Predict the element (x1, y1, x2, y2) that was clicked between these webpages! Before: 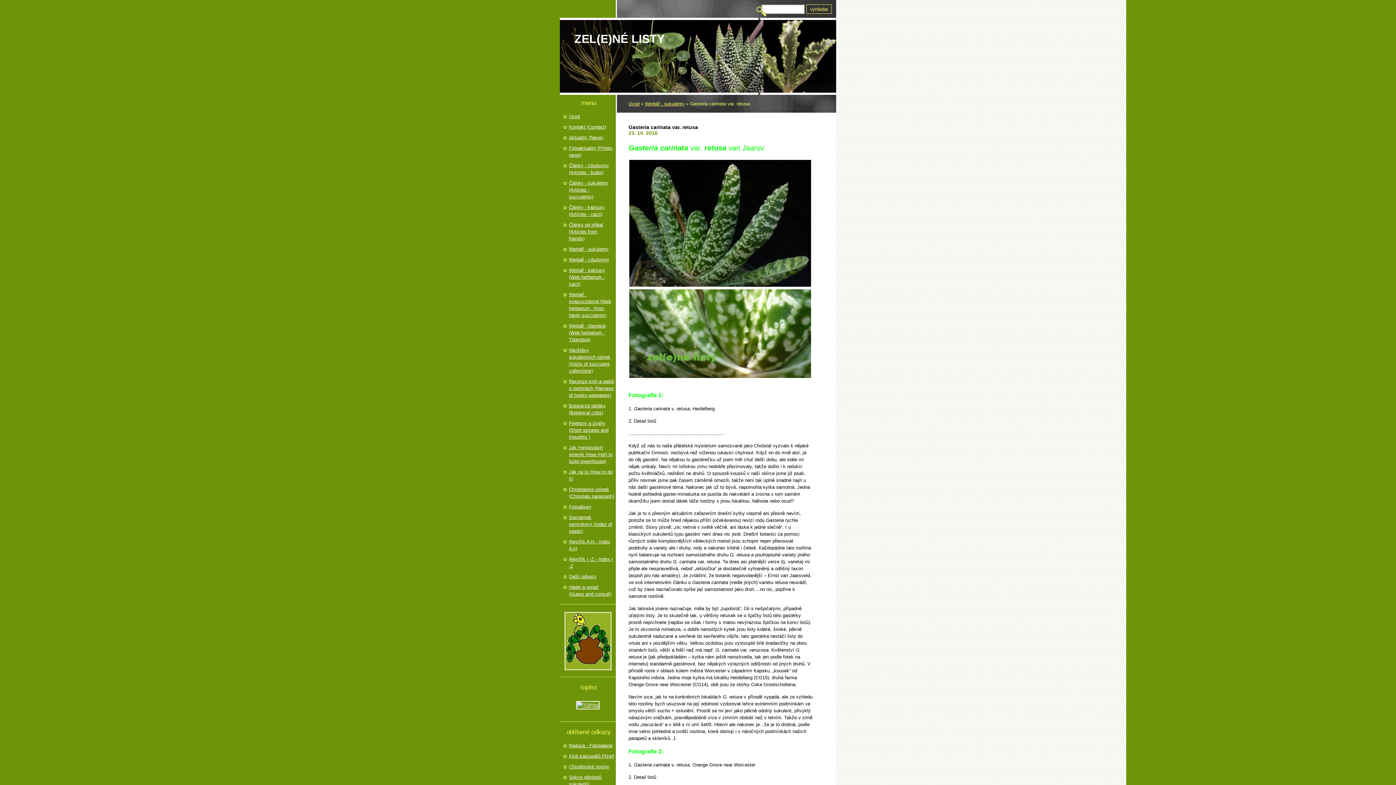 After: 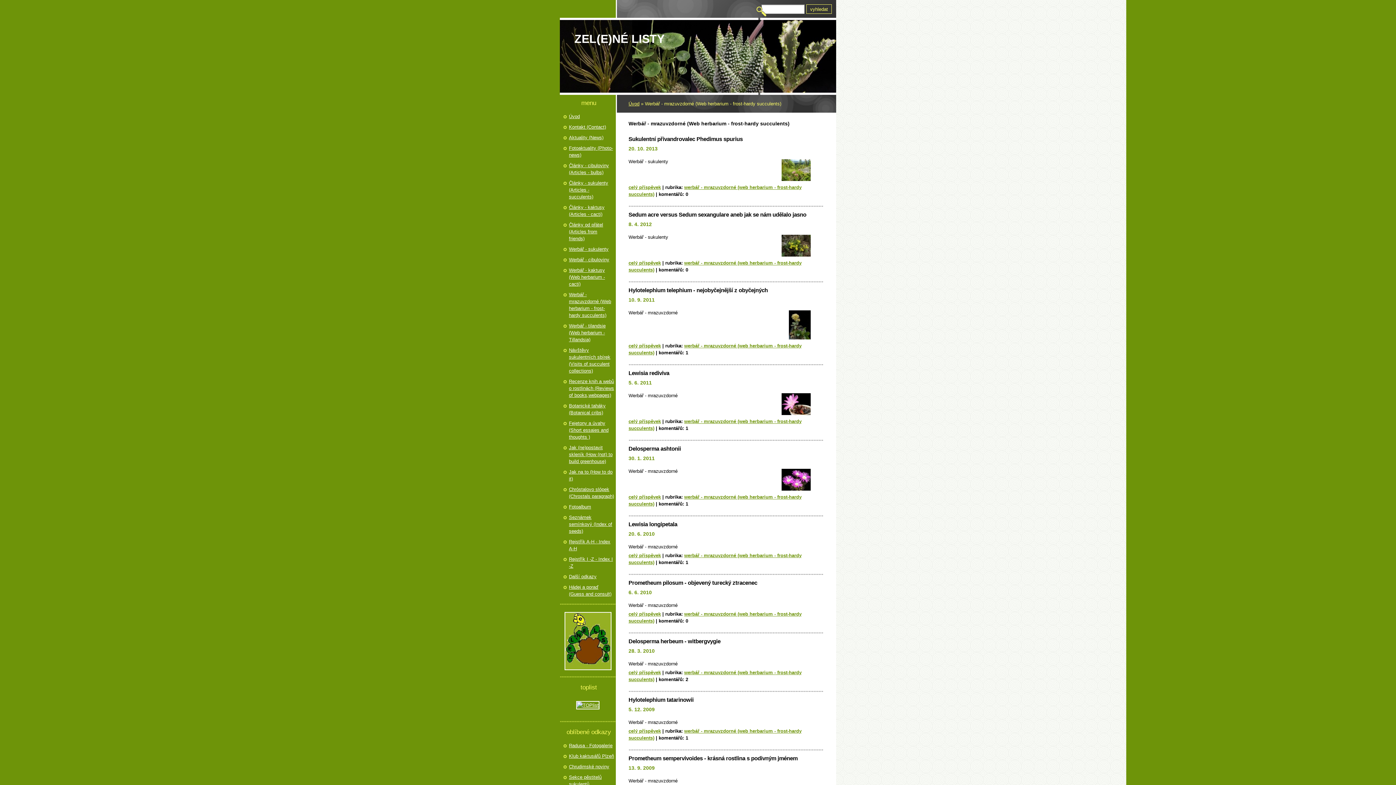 Action: bbox: (569, 291, 614, 318) label: Werbář - mrazuvzdorné (Web herbarium - frost-hardy succulents)